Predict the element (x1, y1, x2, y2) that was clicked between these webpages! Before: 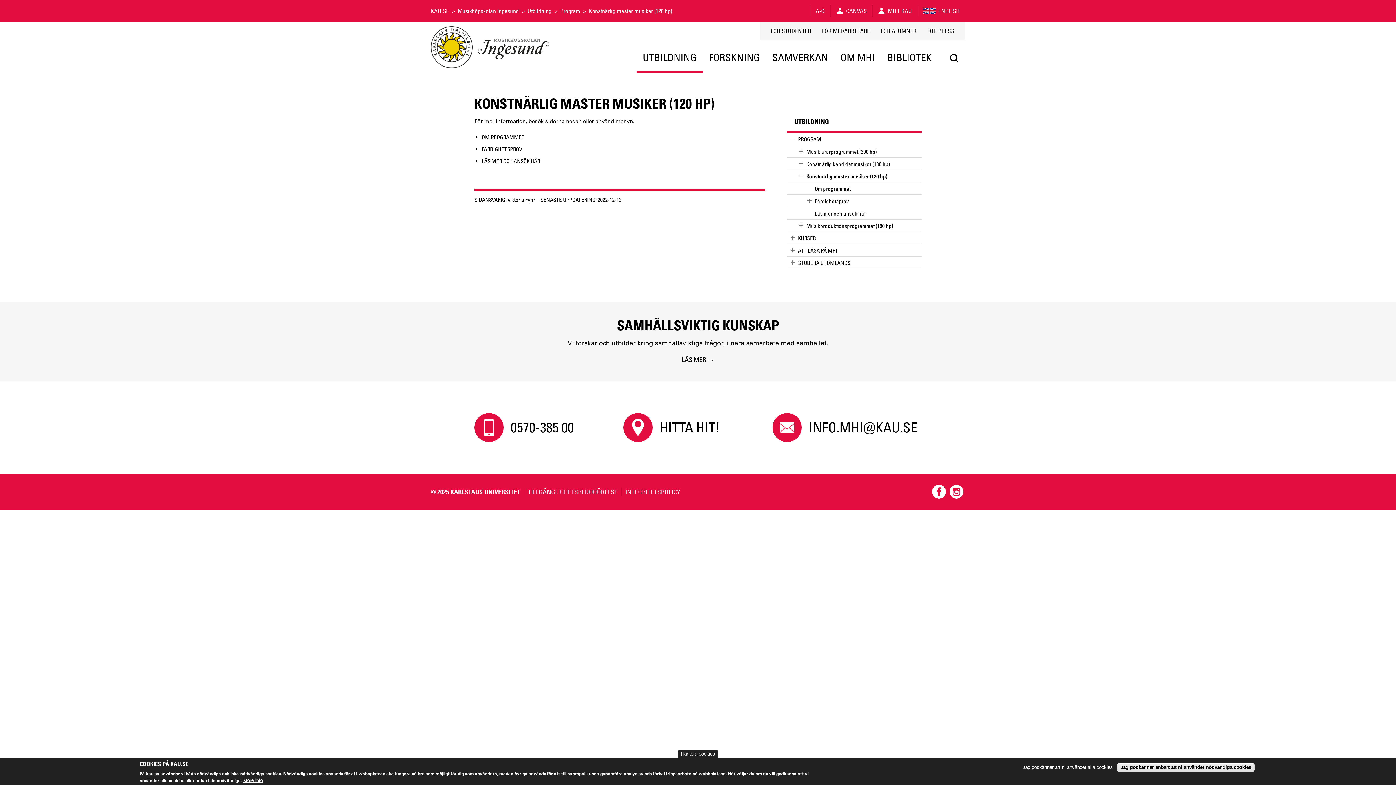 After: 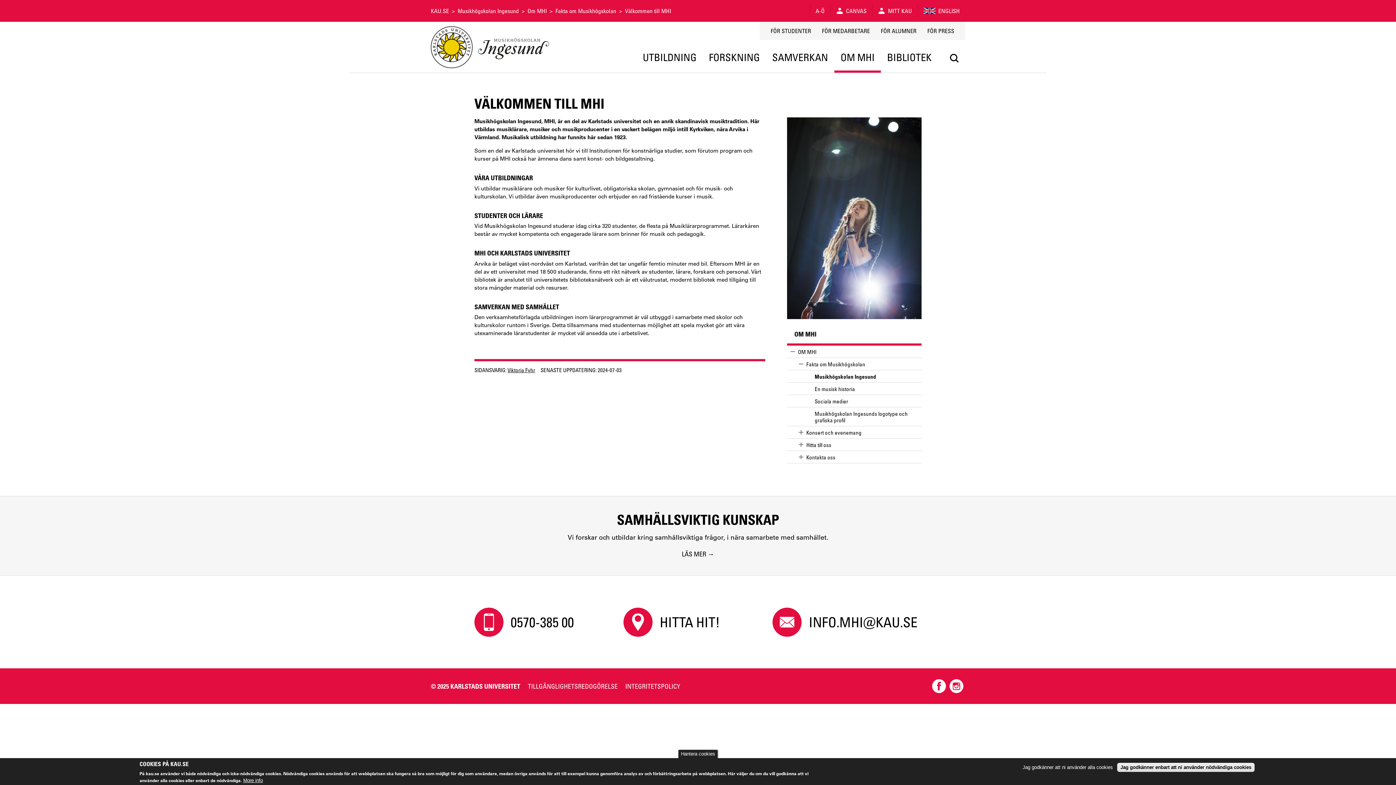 Action: bbox: (474, 333, 623, 362) label: 0570-385 00